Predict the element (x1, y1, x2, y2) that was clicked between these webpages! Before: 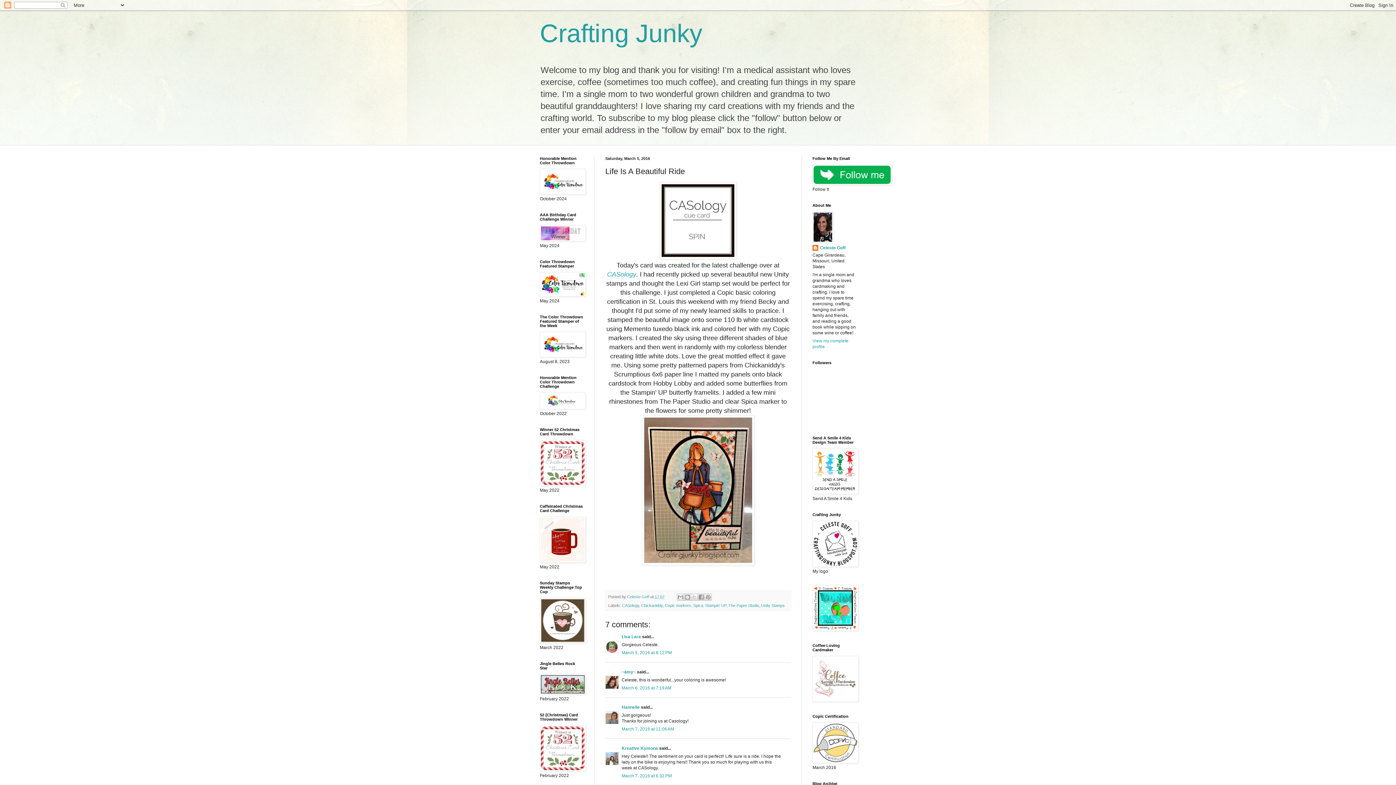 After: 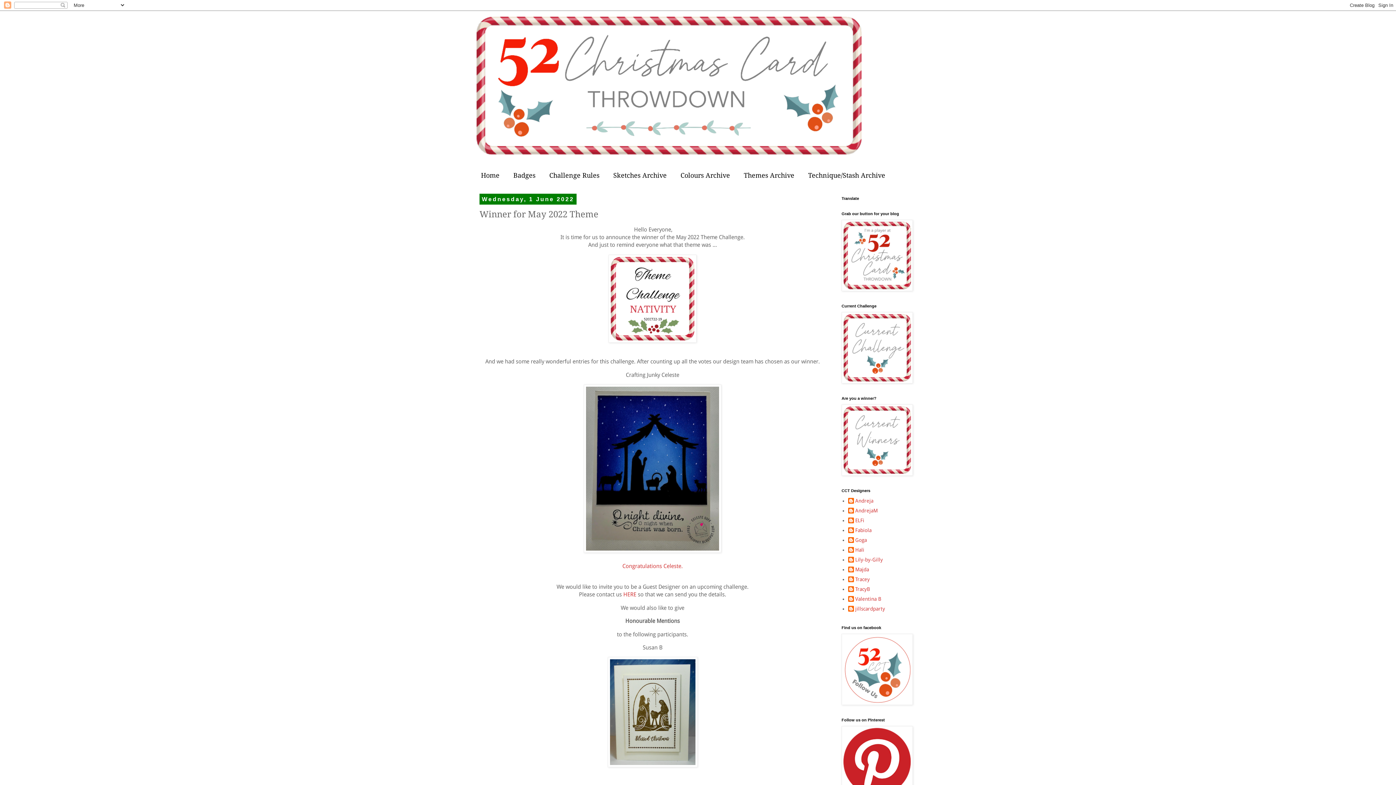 Action: bbox: (540, 482, 585, 487)